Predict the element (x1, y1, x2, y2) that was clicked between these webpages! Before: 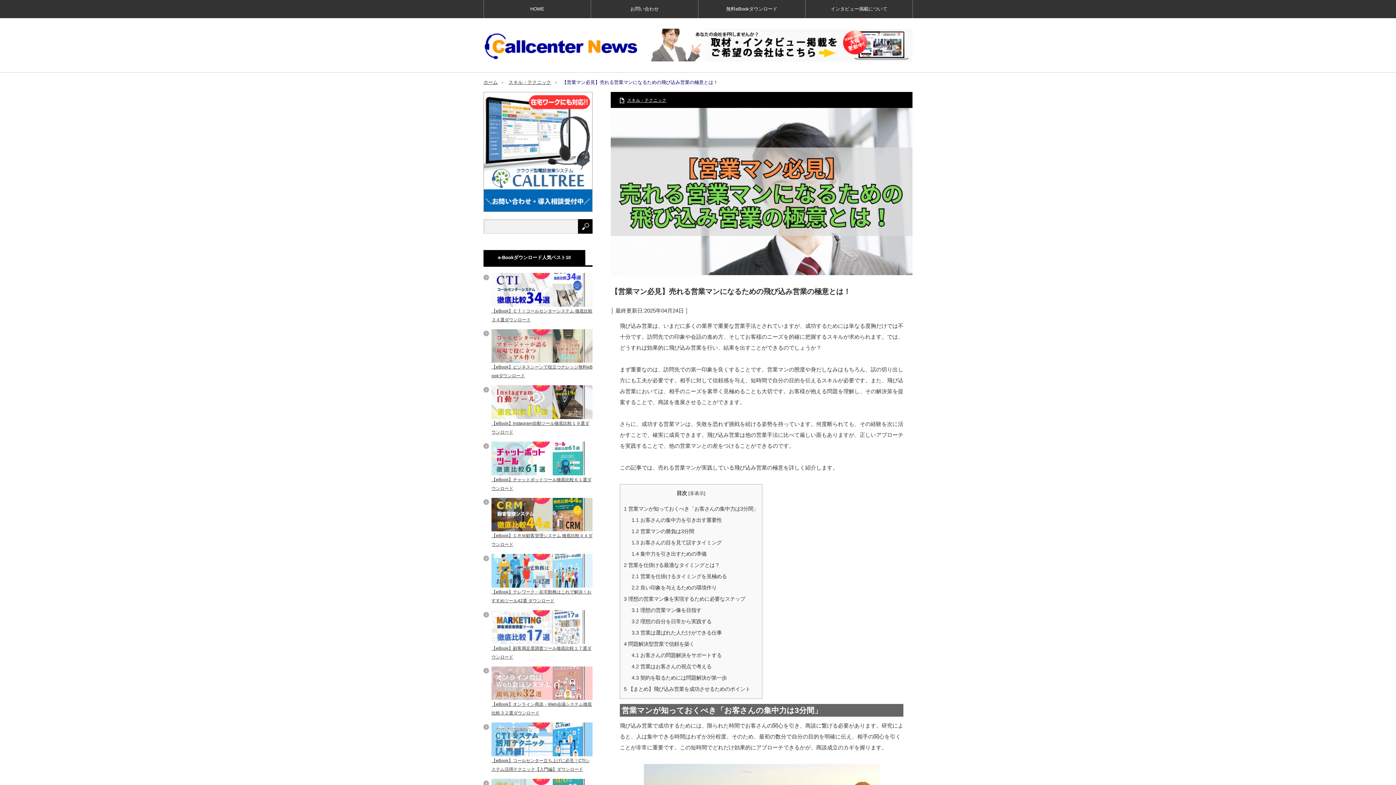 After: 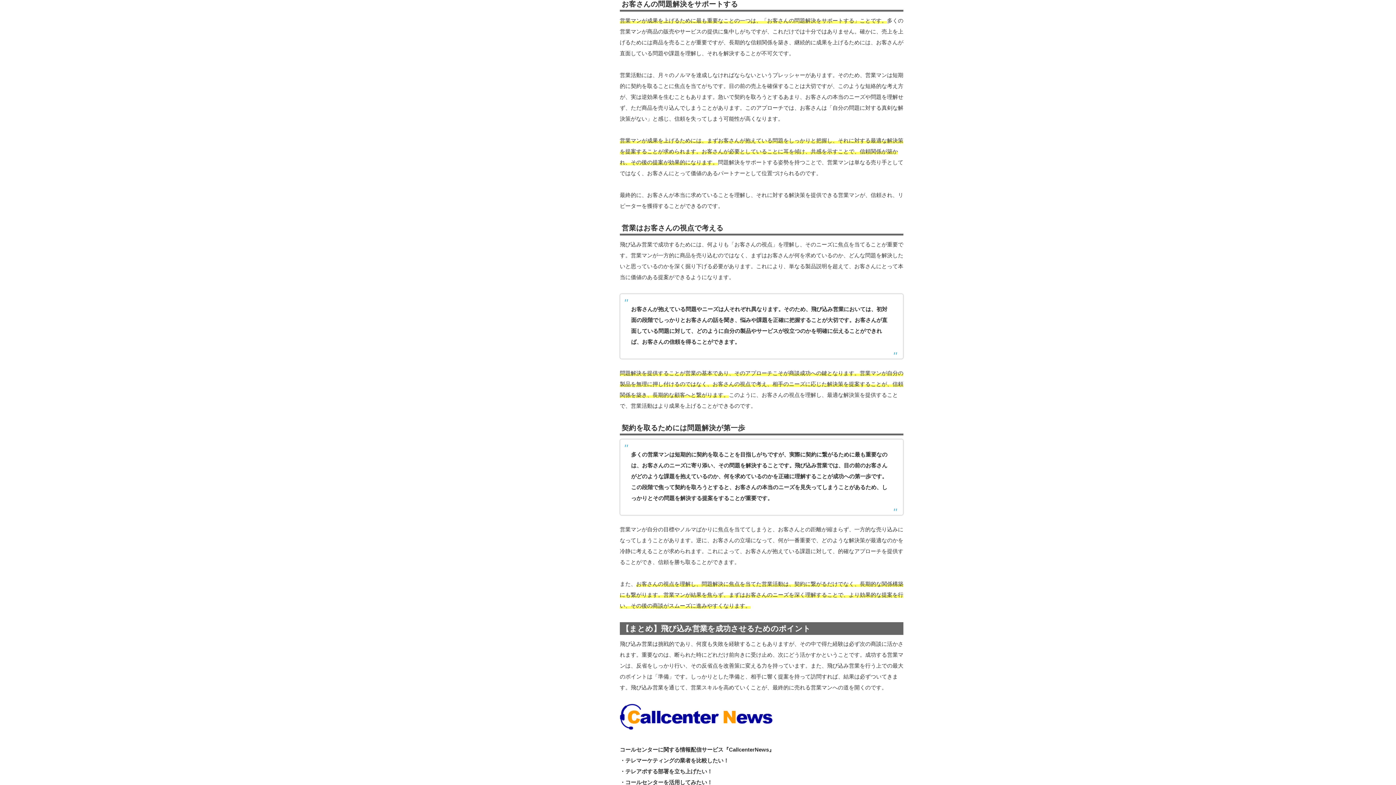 Action: label: 4.1 お客さんの問題解決をサポートする bbox: (631, 652, 721, 658)